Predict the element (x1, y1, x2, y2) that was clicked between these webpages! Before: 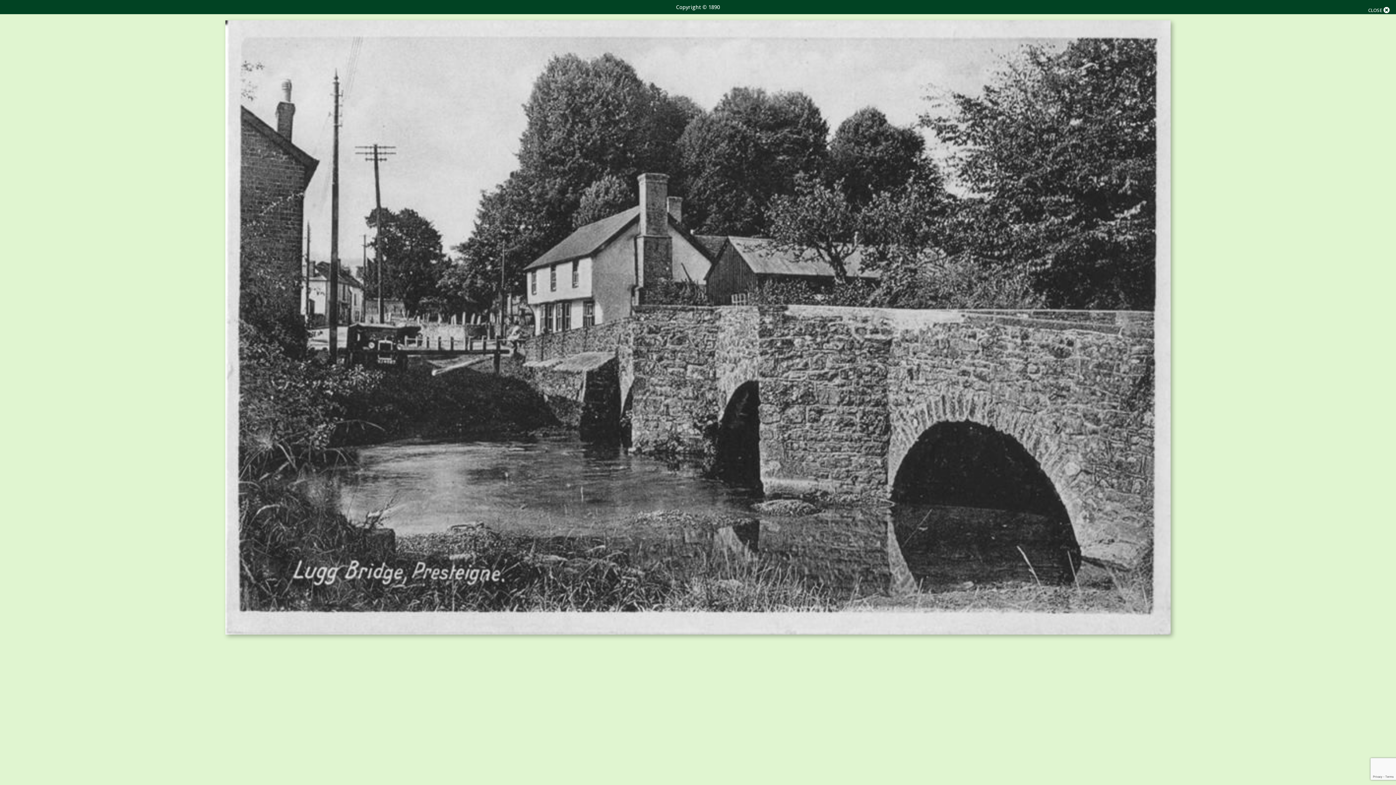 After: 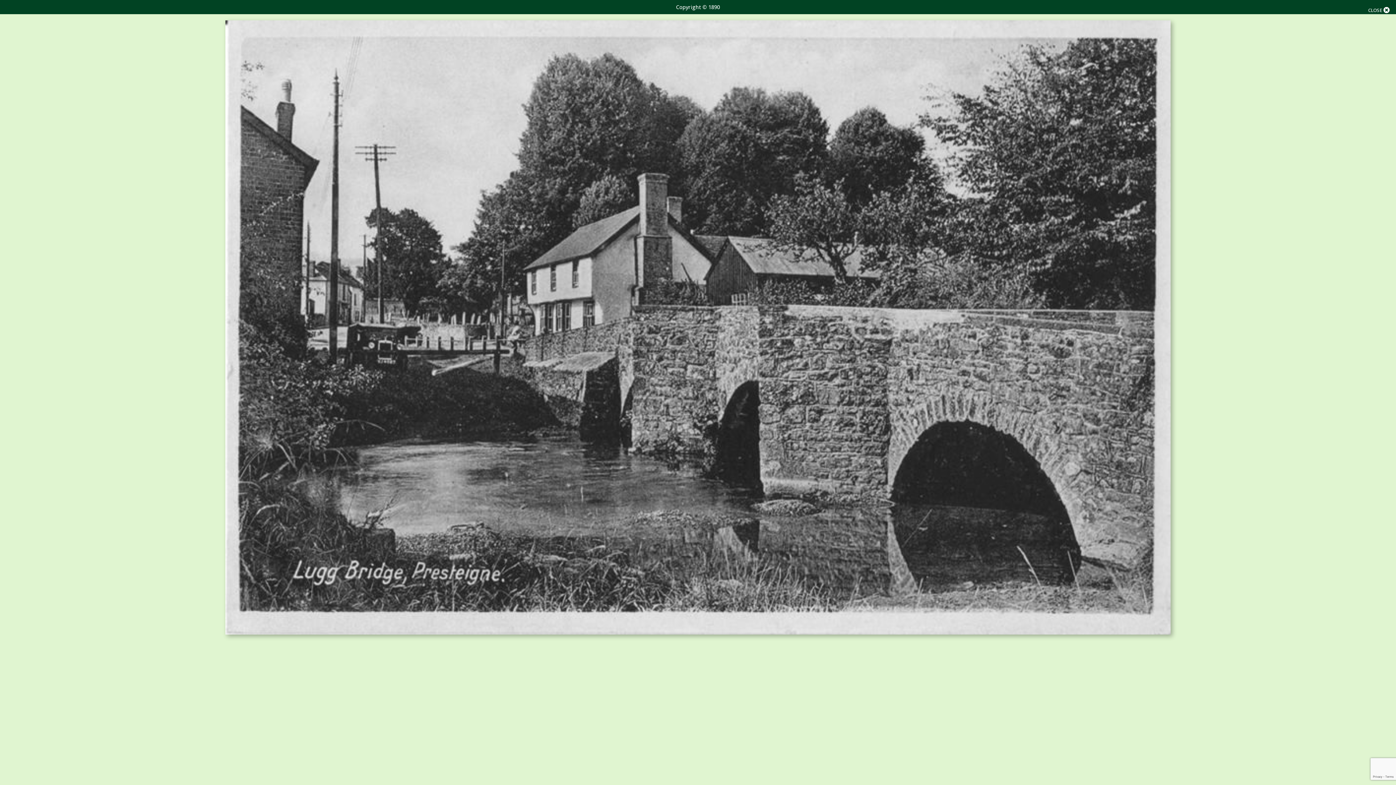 Action: label: CLOSE bbox: (1368, 7, 1389, 13)